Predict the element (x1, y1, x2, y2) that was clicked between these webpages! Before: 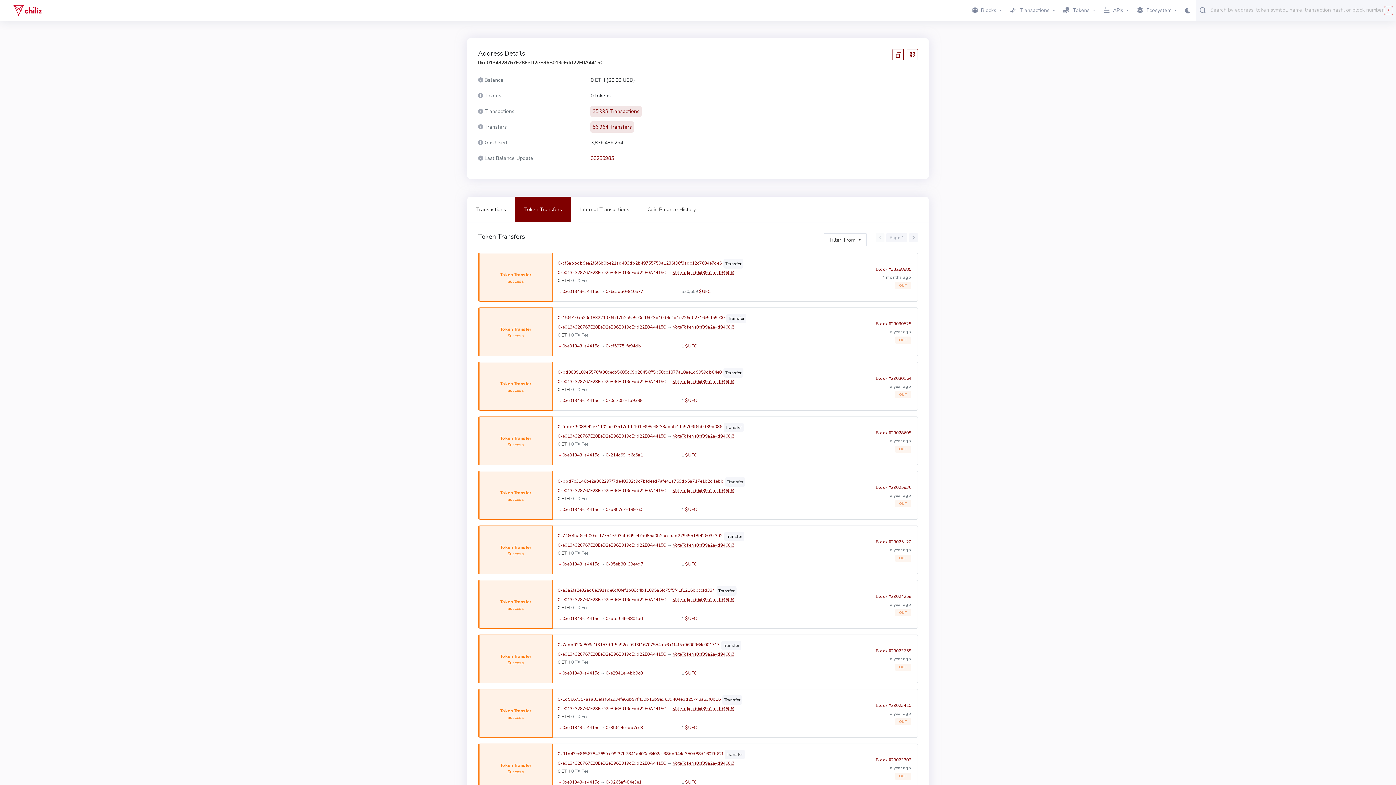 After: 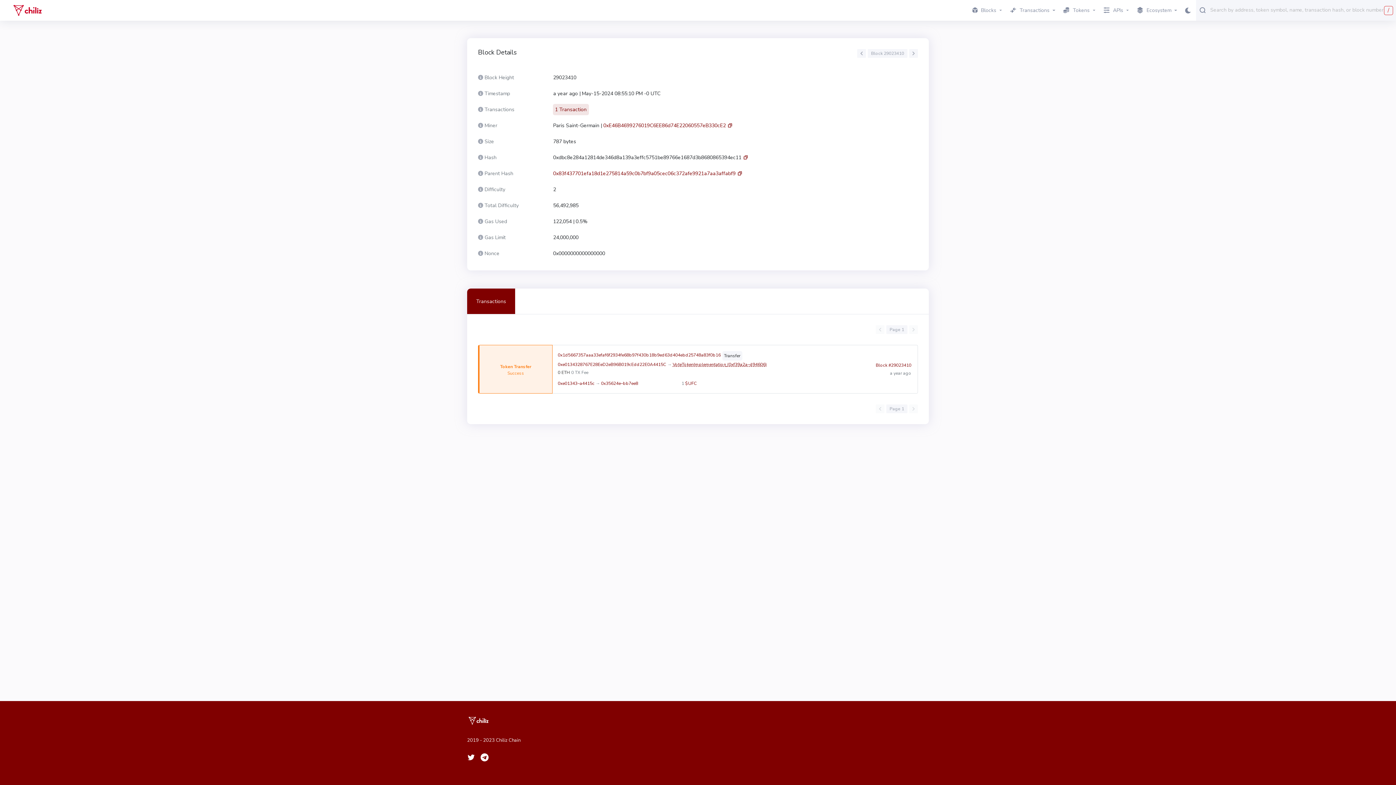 Action: bbox: (870, 707, 905, 712) label: Block #29023410